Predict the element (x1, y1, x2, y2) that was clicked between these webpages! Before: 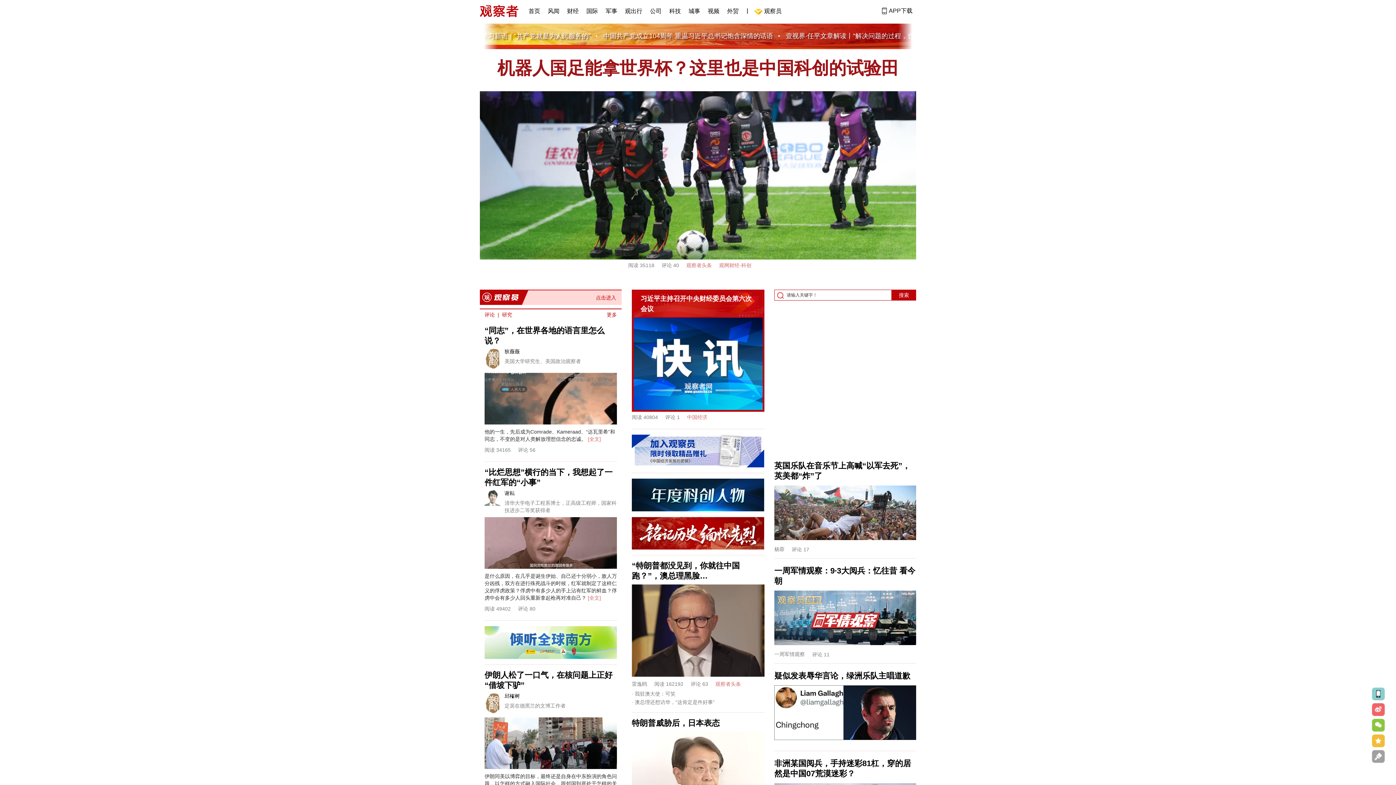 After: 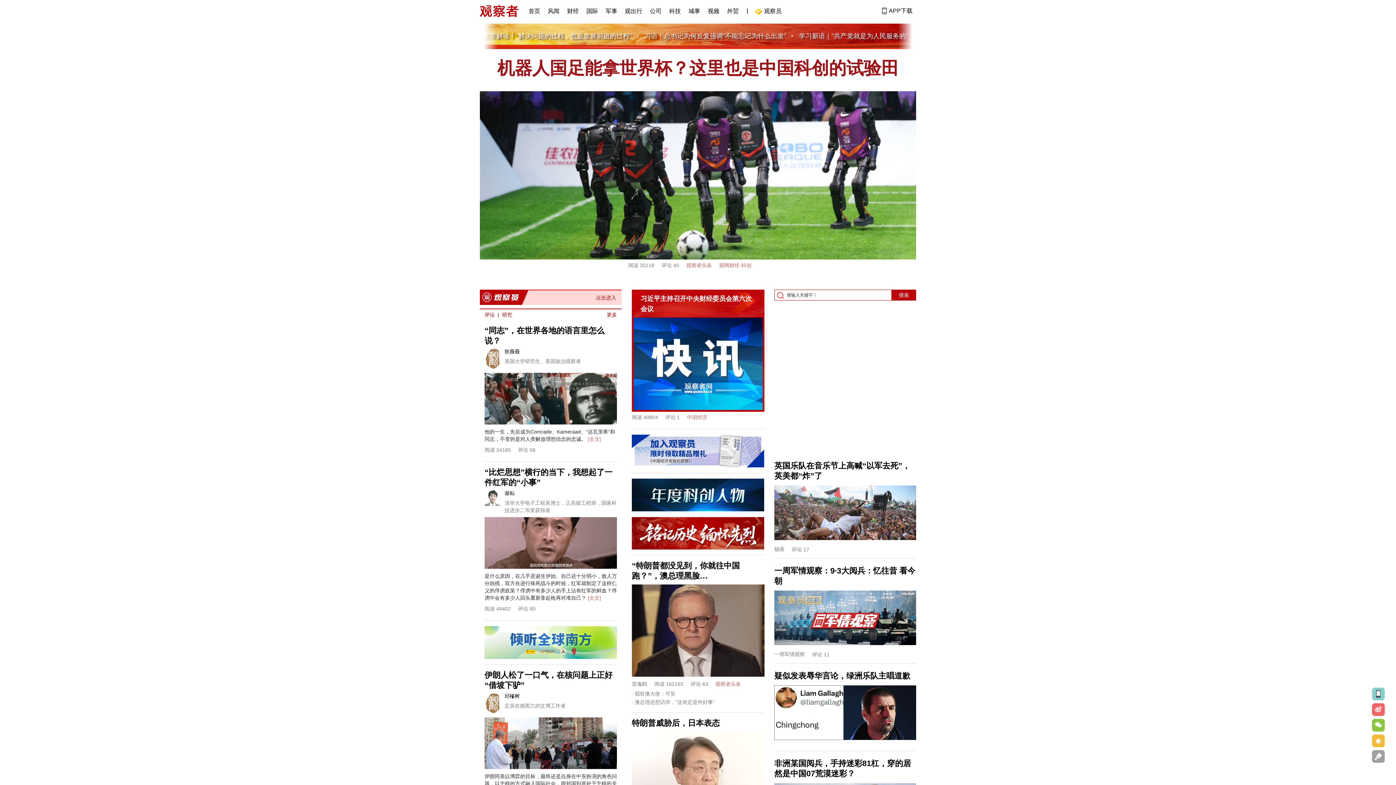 Action: bbox: (632, 360, 764, 366)